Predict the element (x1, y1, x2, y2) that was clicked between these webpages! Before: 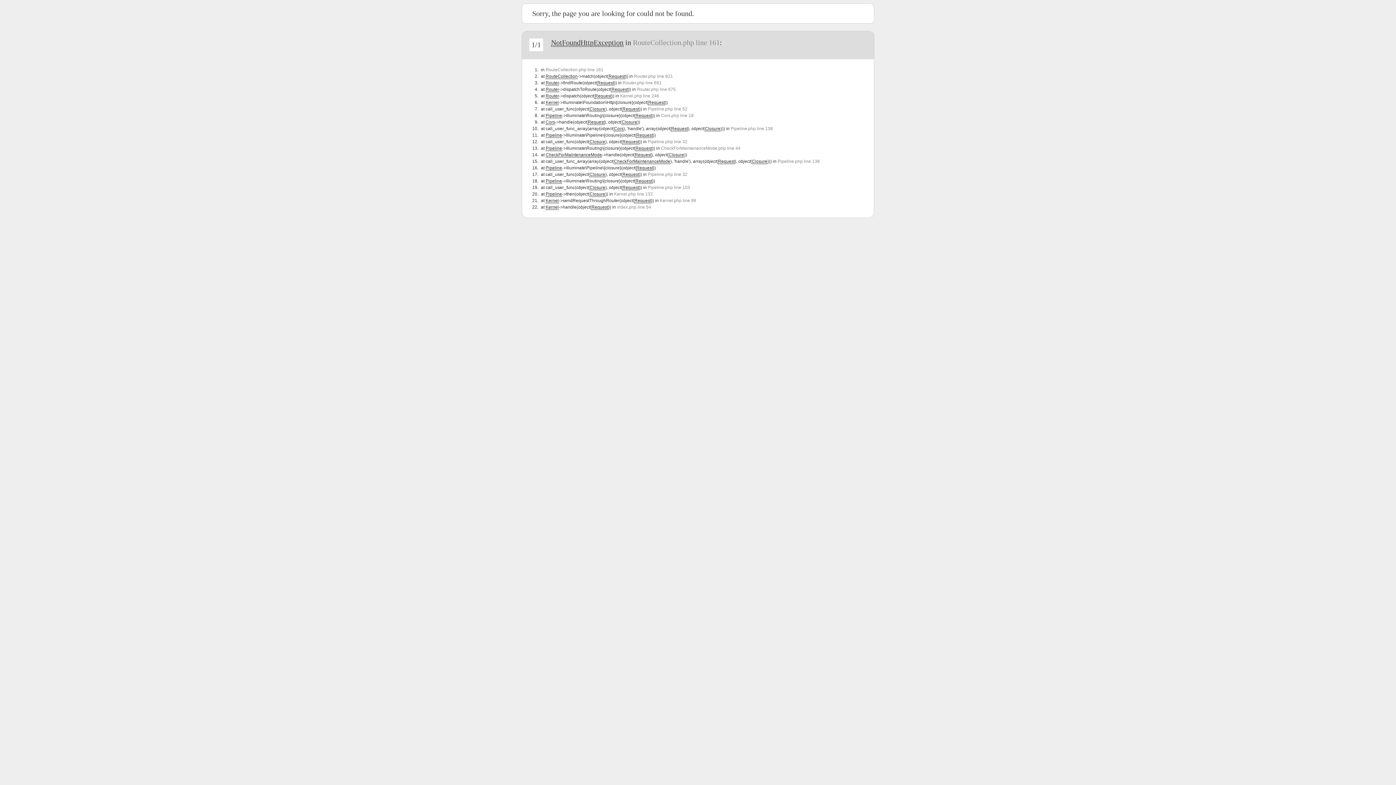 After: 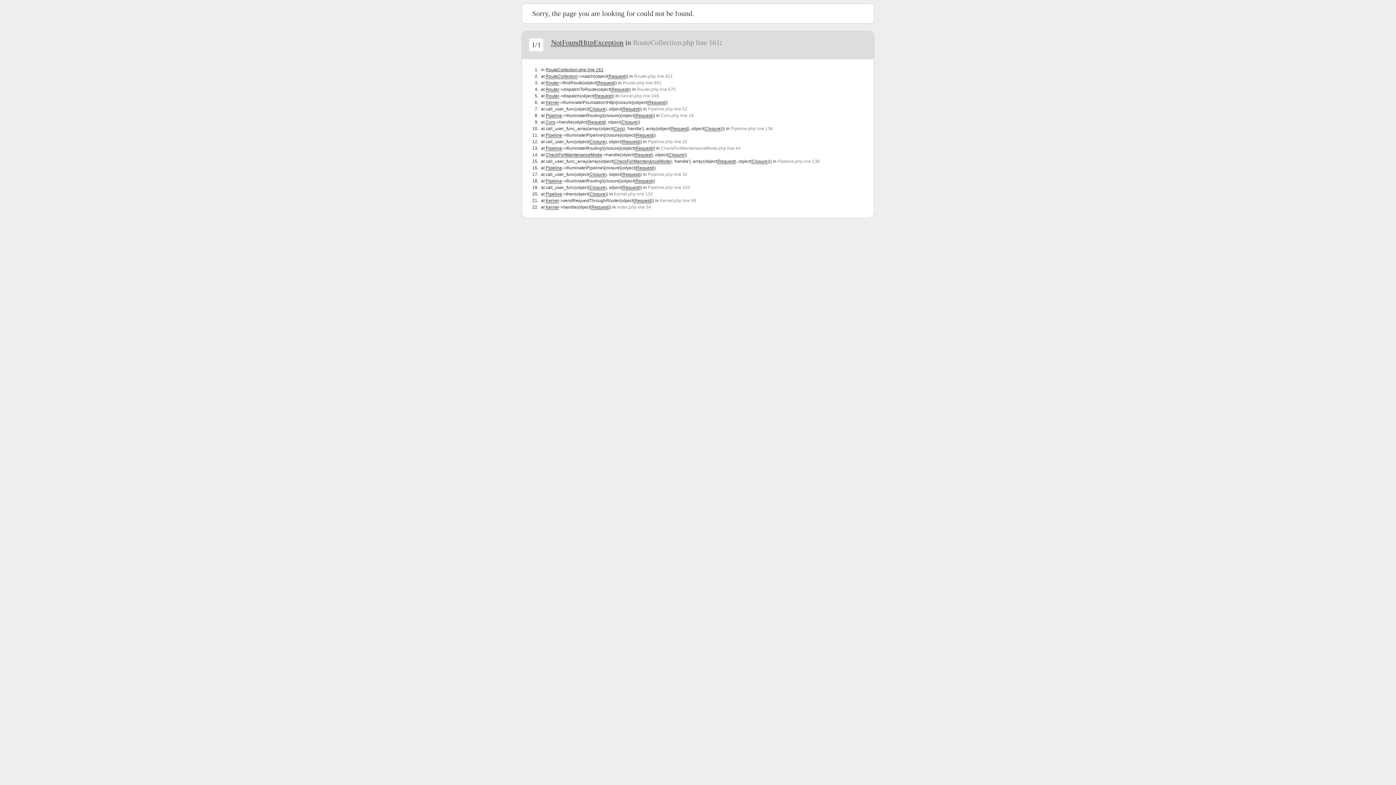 Action: label: RouteCollection.php line 161 bbox: (545, 67, 603, 72)